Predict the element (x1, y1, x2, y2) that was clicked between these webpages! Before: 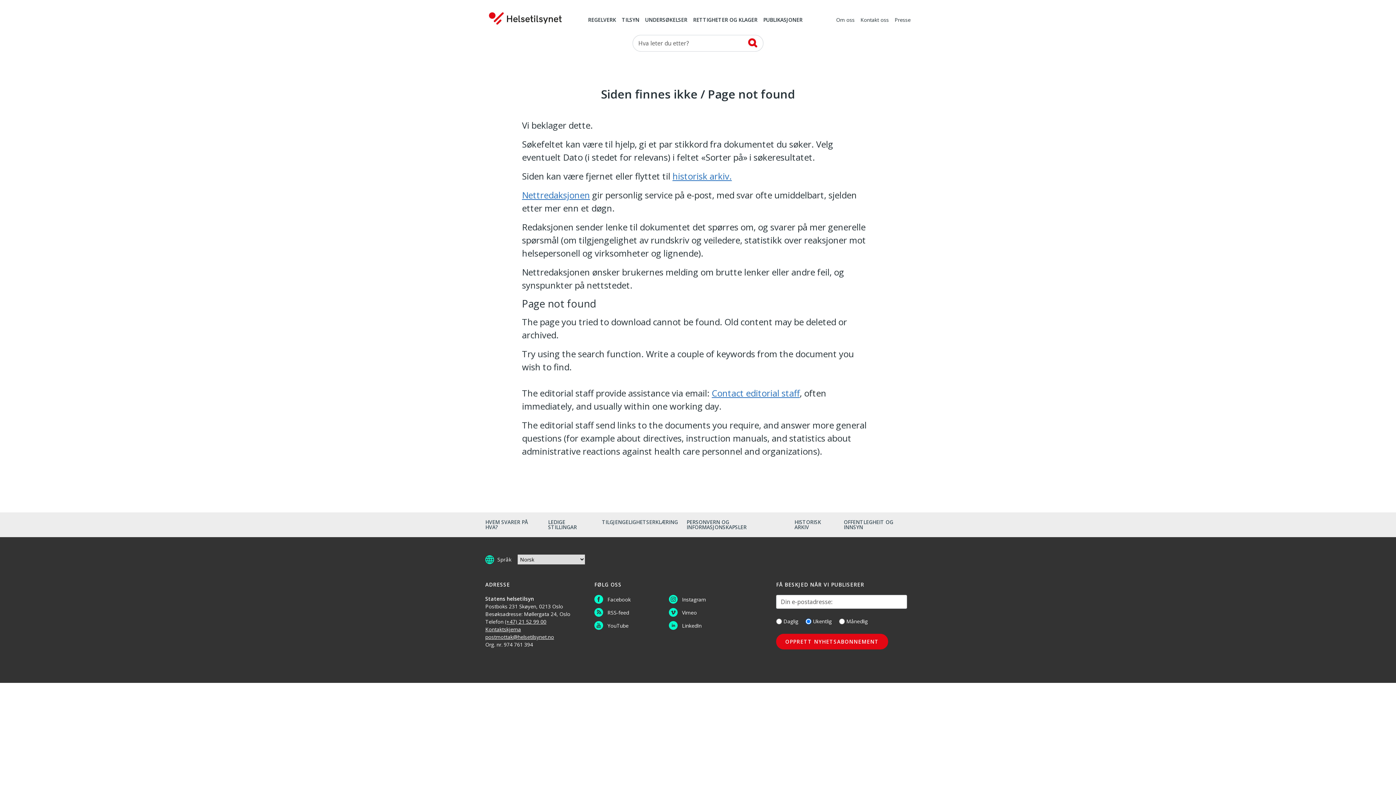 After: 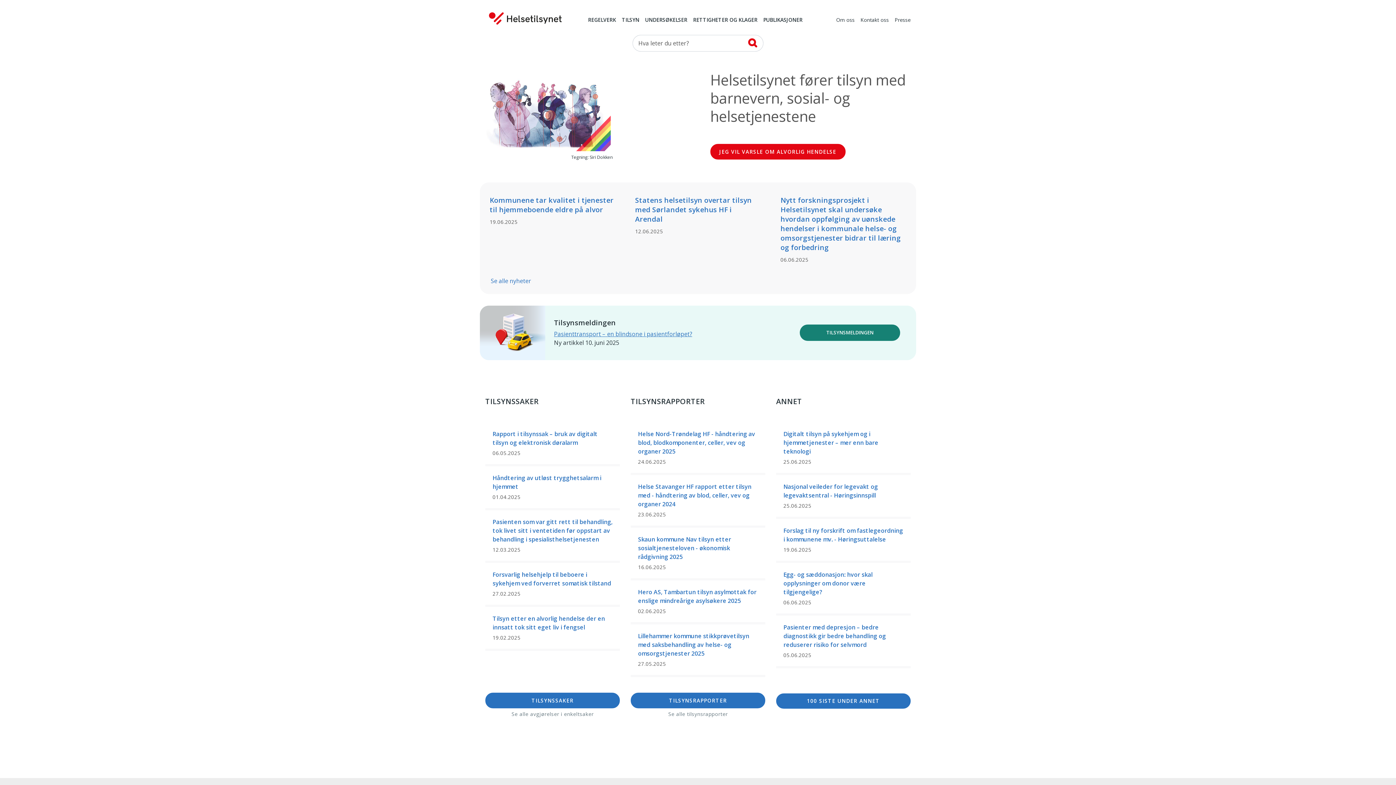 Action: bbox: (489, 12, 561, 24)